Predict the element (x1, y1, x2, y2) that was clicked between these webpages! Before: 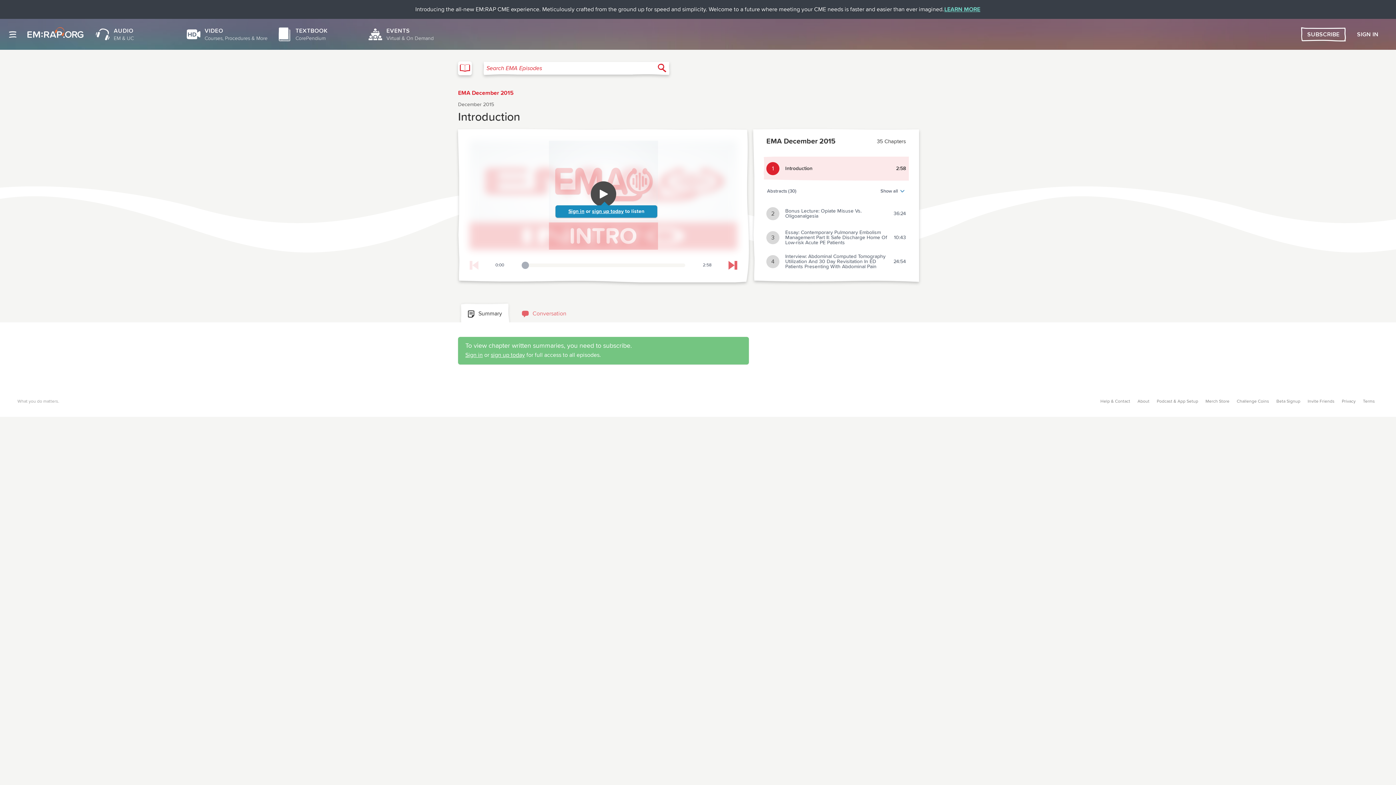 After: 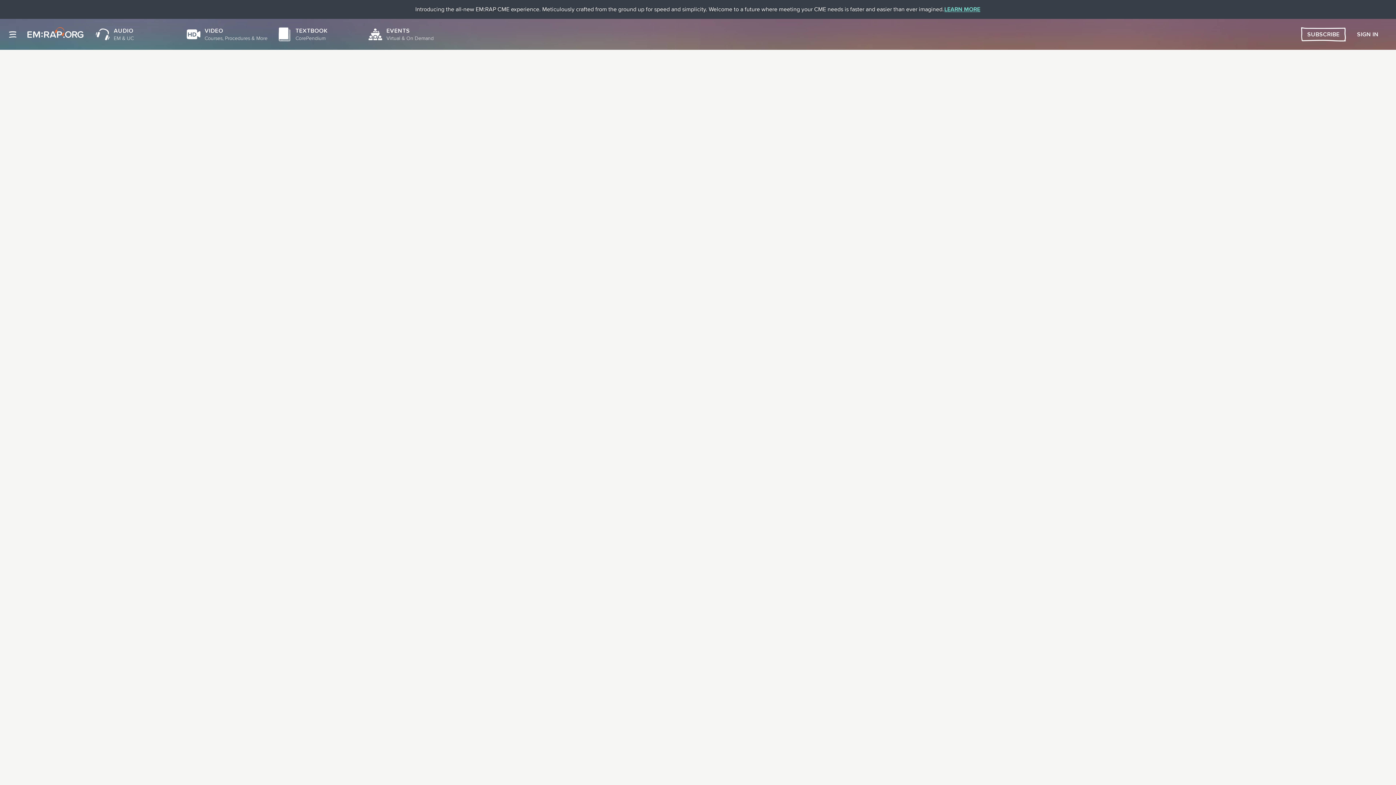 Action: label: Challenge Coins bbox: (1233, 396, 1273, 407)